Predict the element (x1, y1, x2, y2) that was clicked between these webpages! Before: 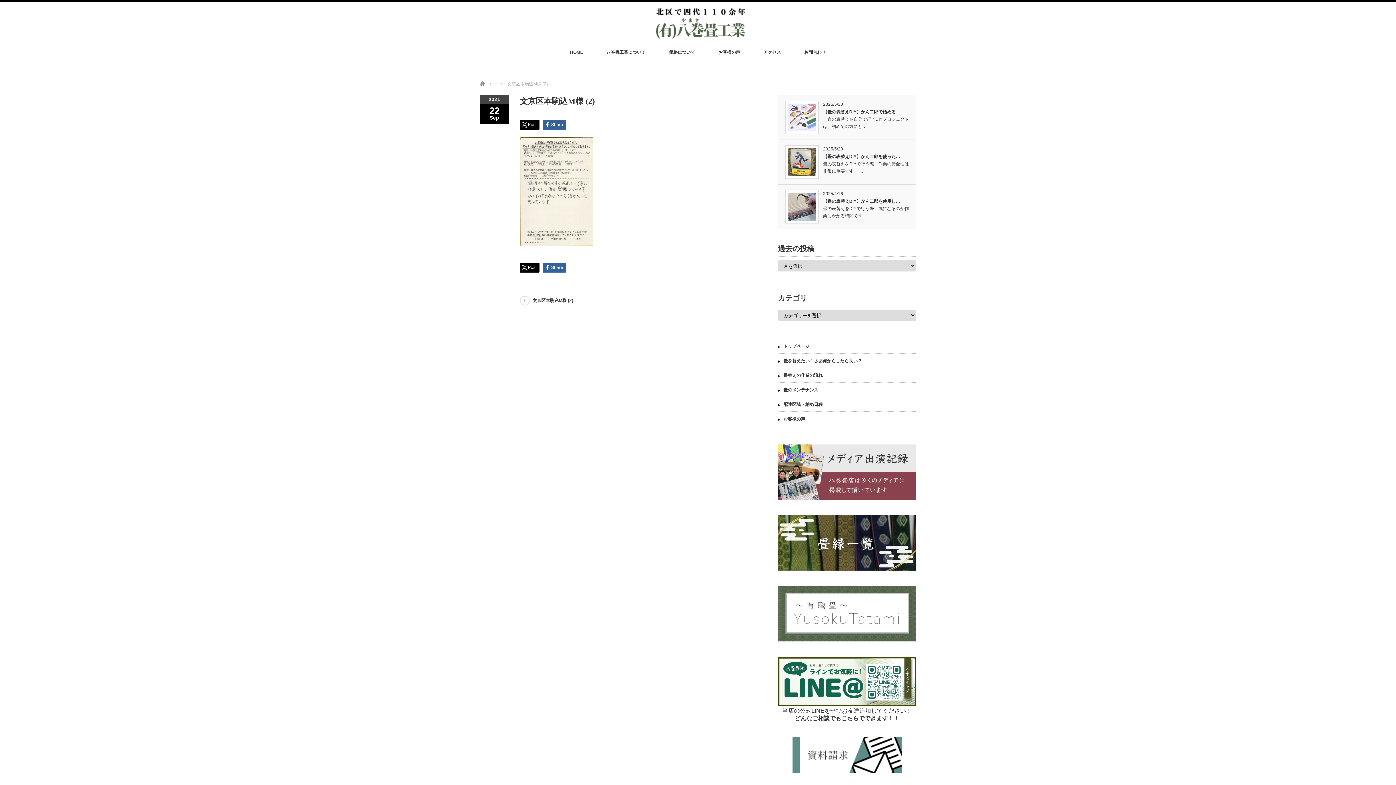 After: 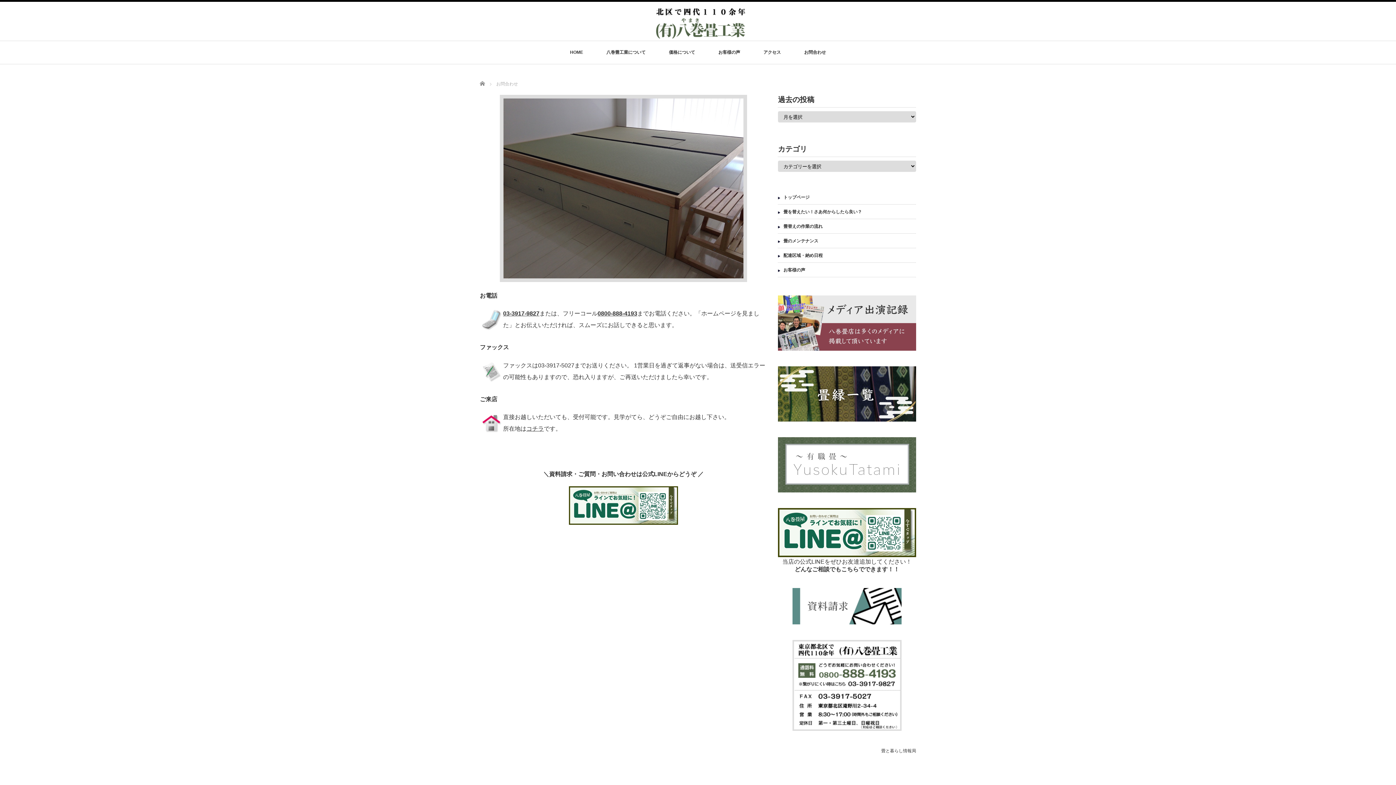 Action: label: お問合わせ bbox: (804, 41, 826, 64)